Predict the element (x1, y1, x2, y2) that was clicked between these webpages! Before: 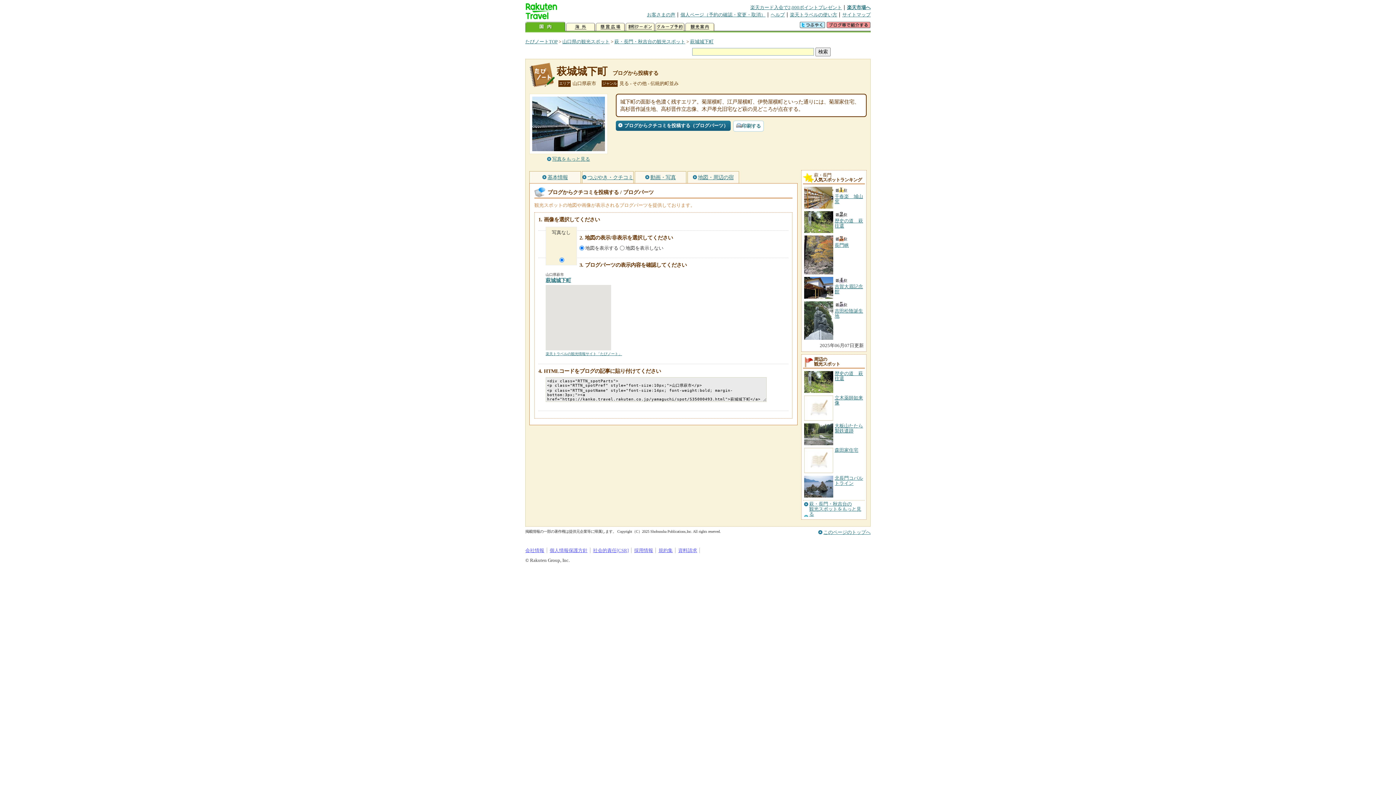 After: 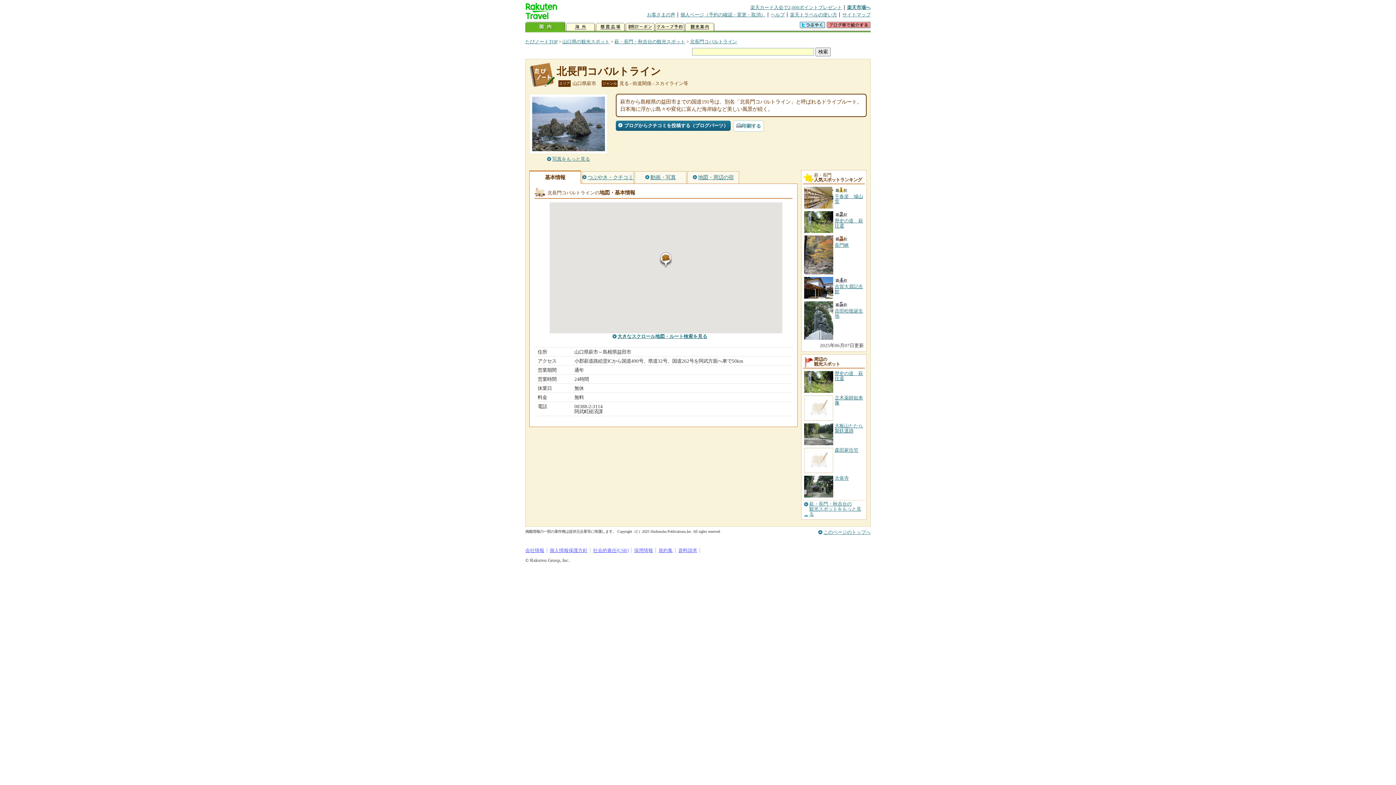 Action: label: 北長門コバルトライン bbox: (834, 475, 863, 486)